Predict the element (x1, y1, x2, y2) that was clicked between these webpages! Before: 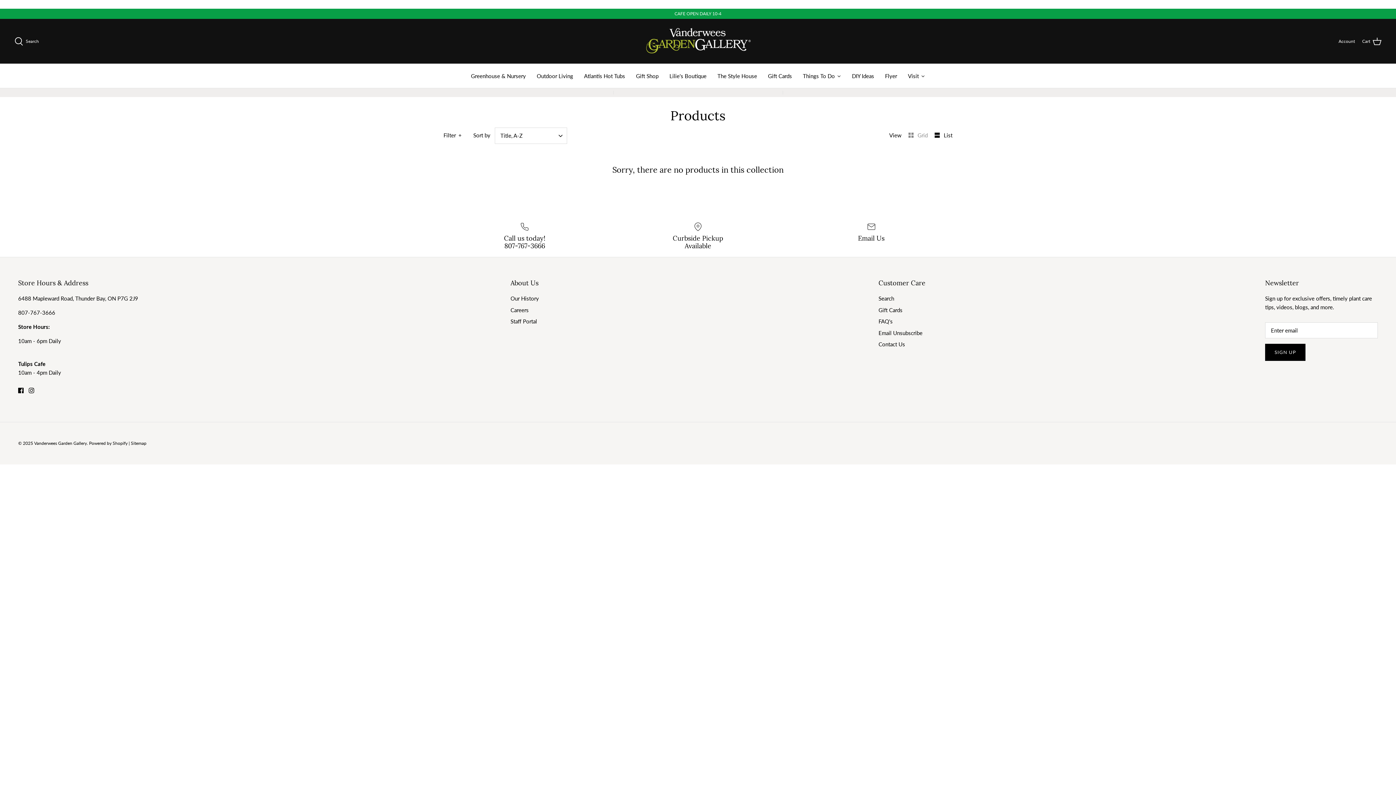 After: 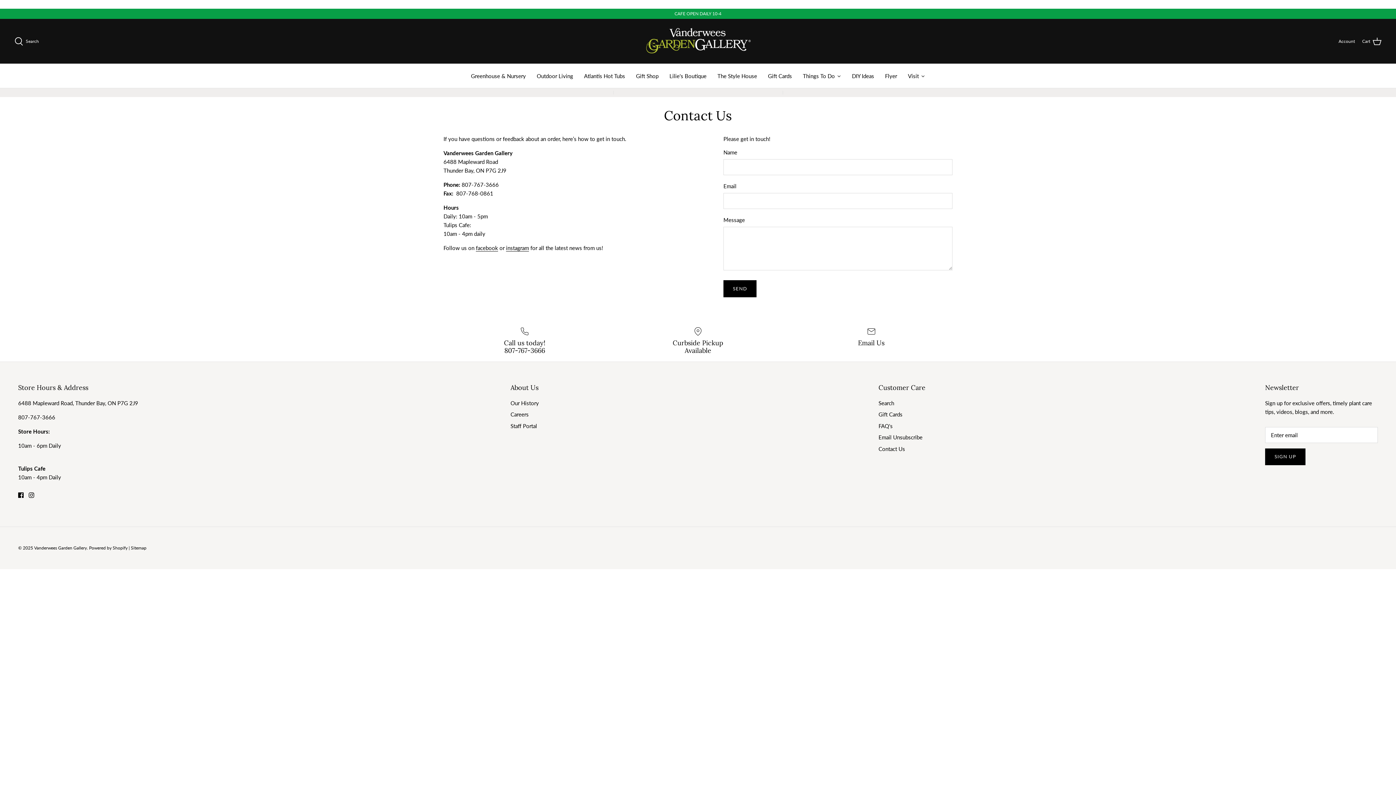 Action: label: Contact Us bbox: (878, 341, 905, 347)